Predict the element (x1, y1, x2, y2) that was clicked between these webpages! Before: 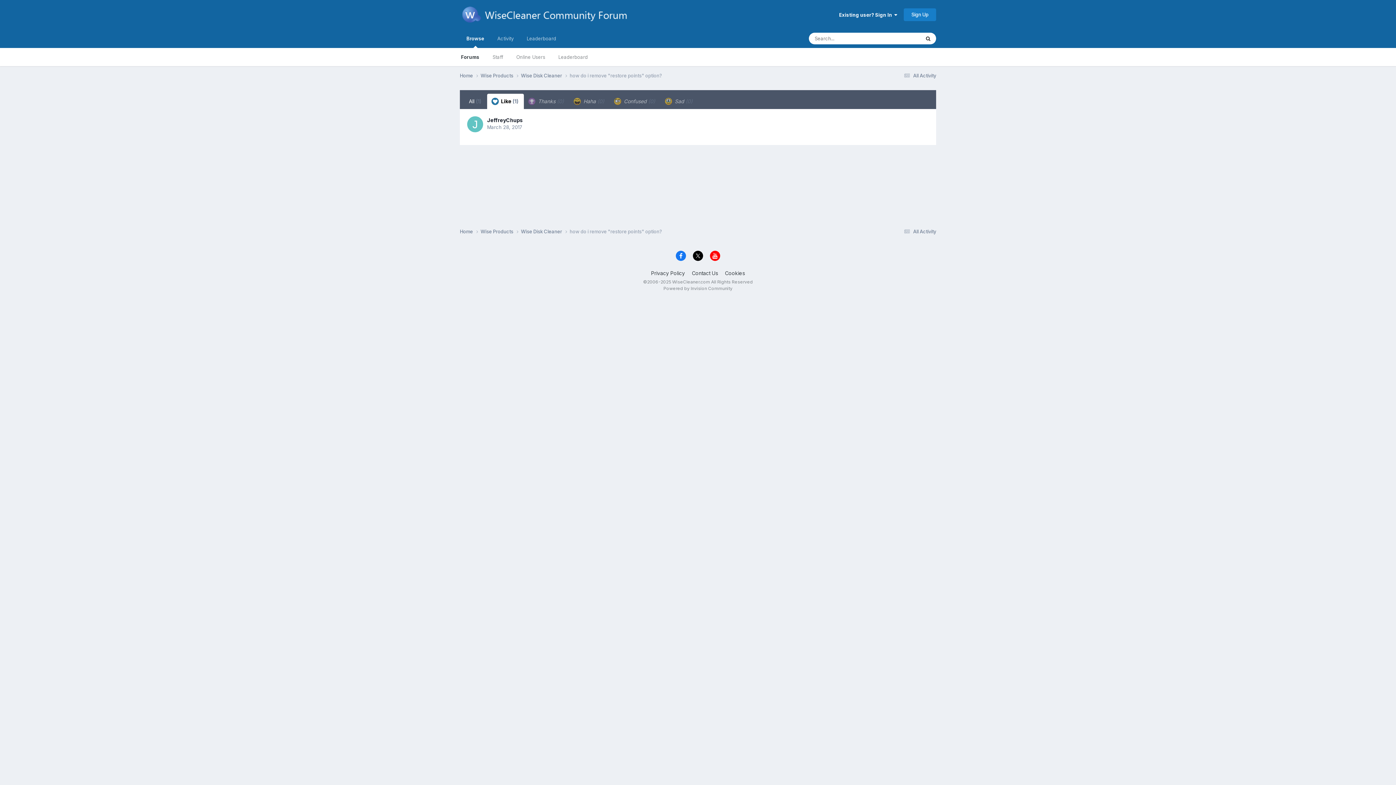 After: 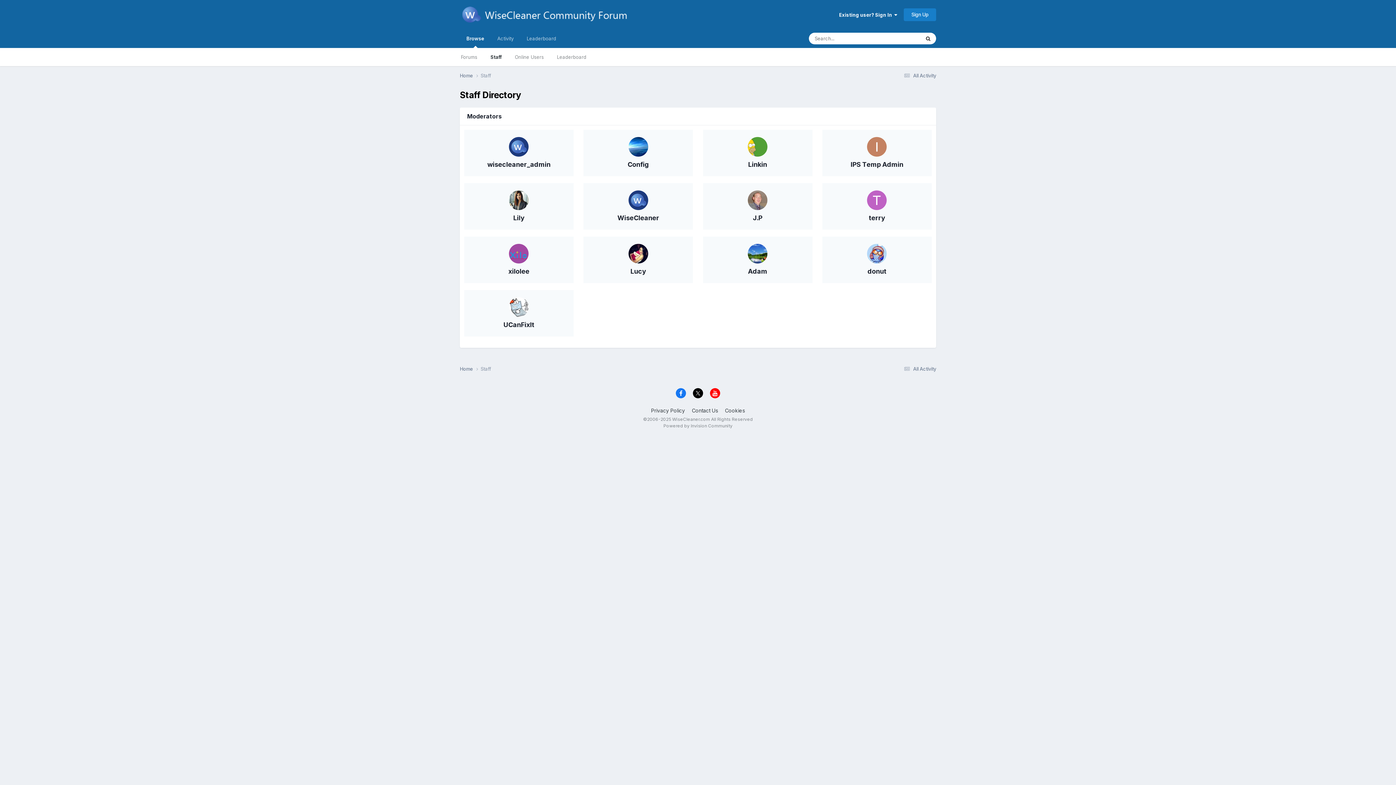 Action: bbox: (486, 48, 509, 66) label: Staff